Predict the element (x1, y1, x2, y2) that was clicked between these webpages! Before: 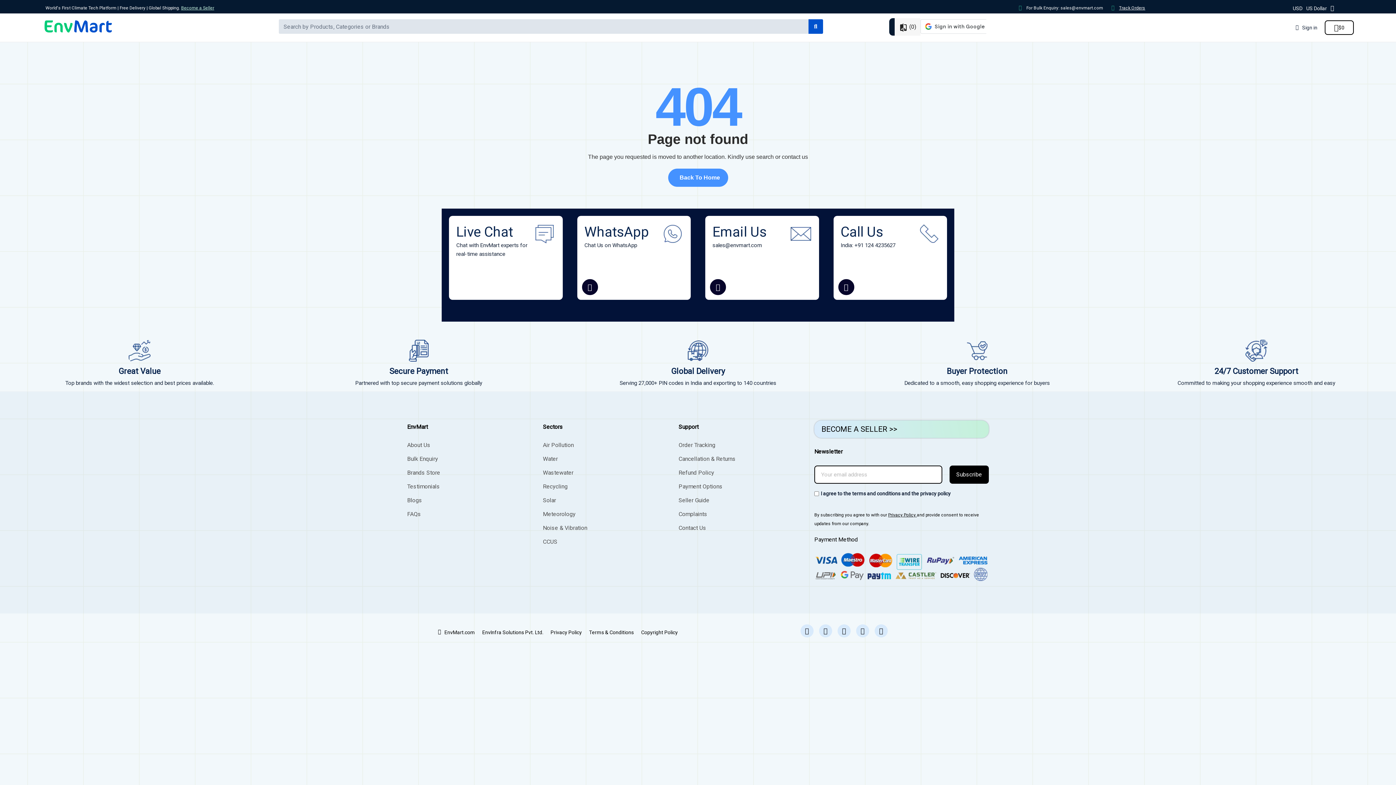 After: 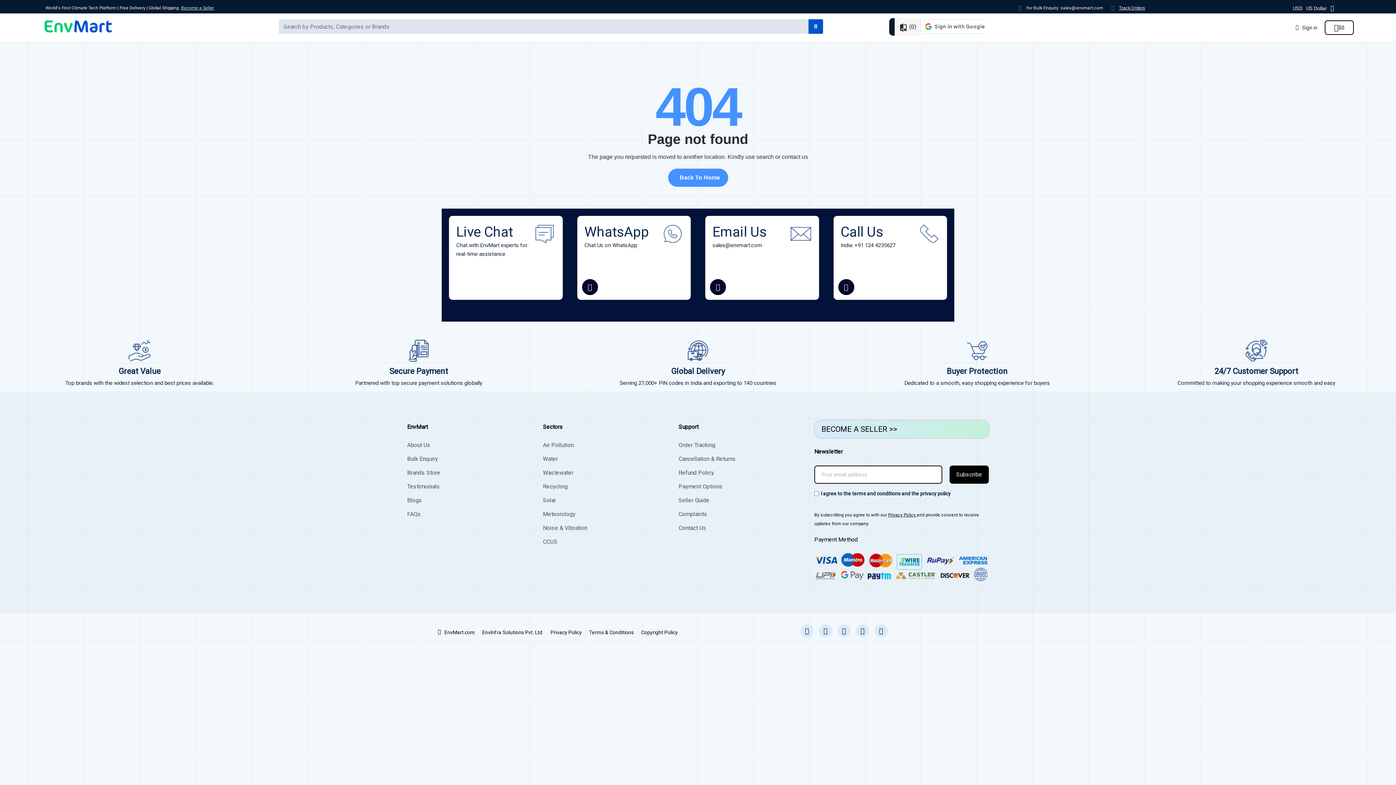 Action: bbox: (533, 230, 555, 237)